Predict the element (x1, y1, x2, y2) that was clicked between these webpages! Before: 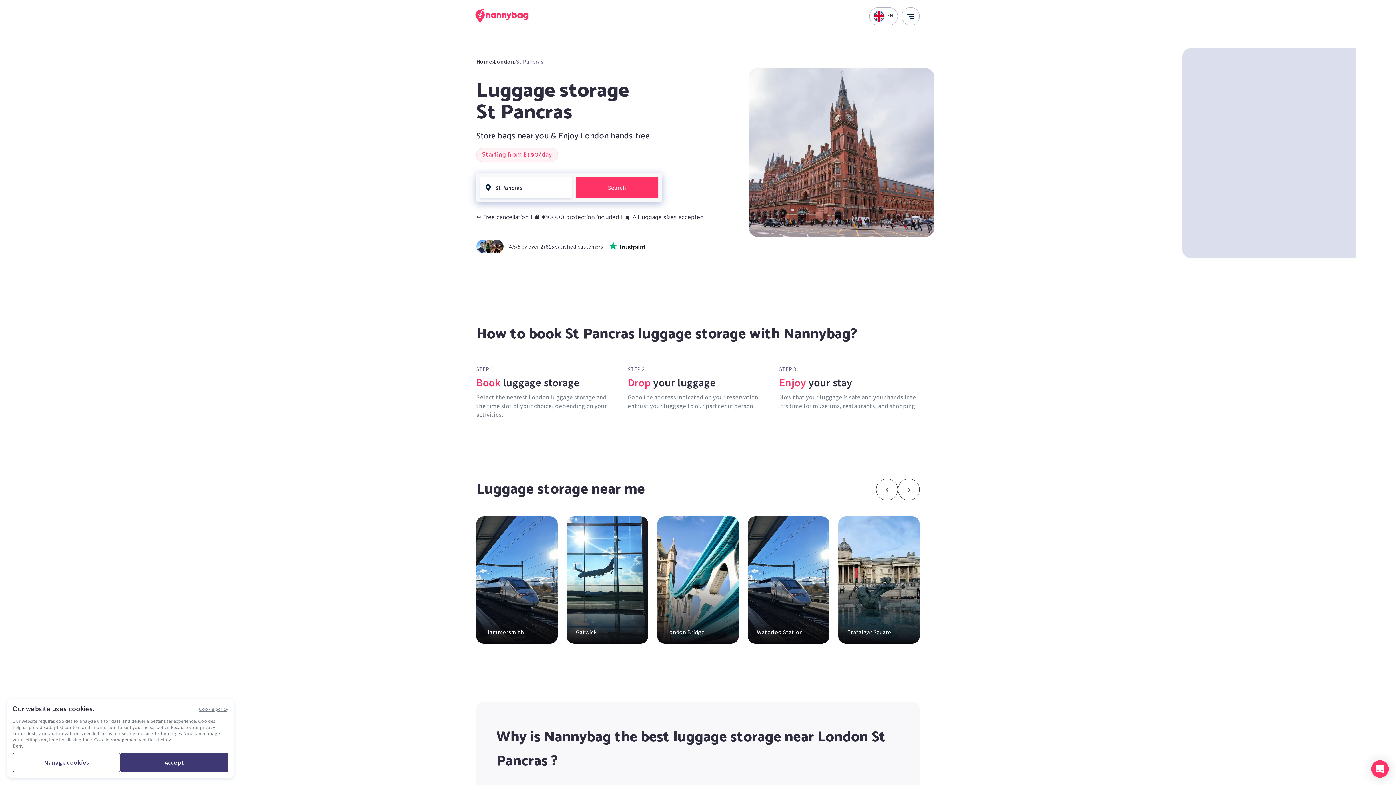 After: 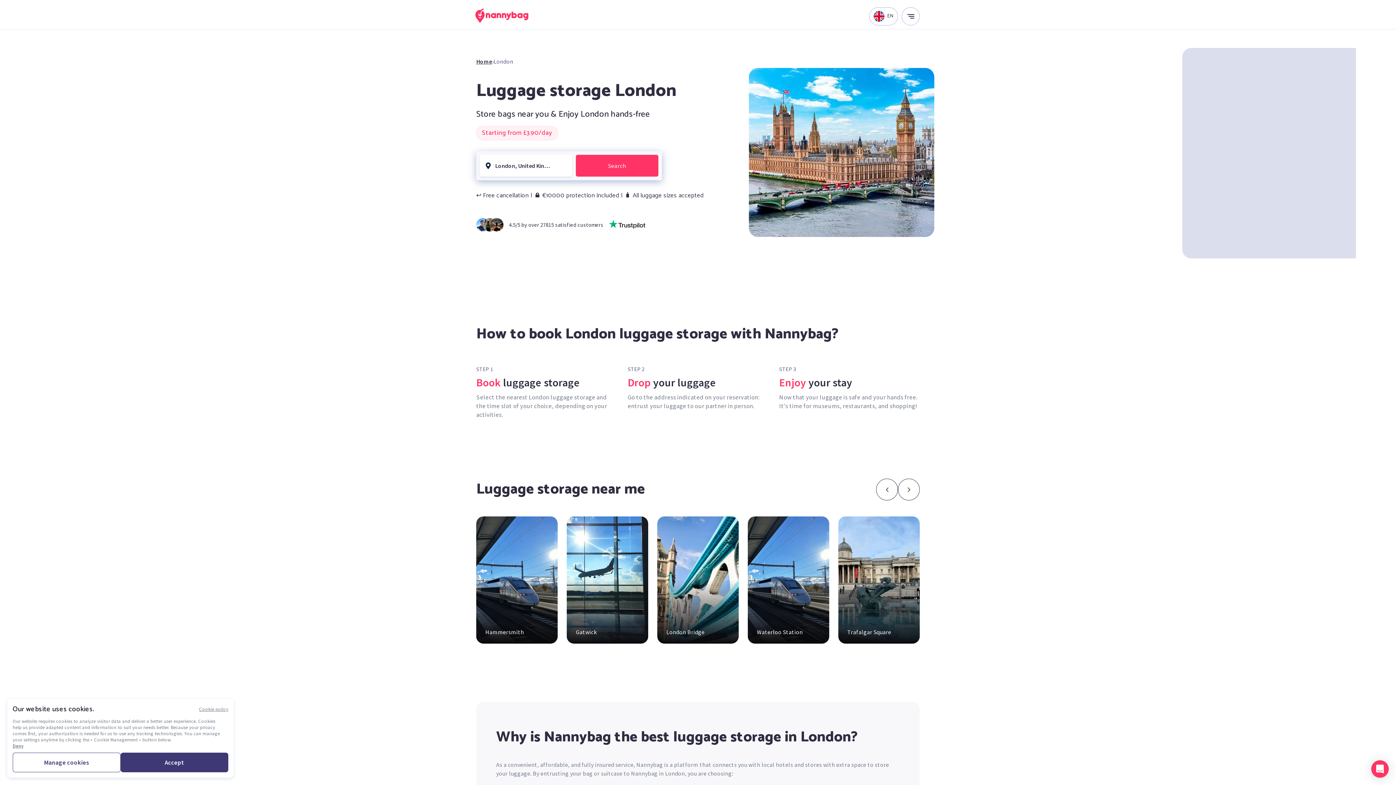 Action: bbox: (493, 57, 514, 65) label: London